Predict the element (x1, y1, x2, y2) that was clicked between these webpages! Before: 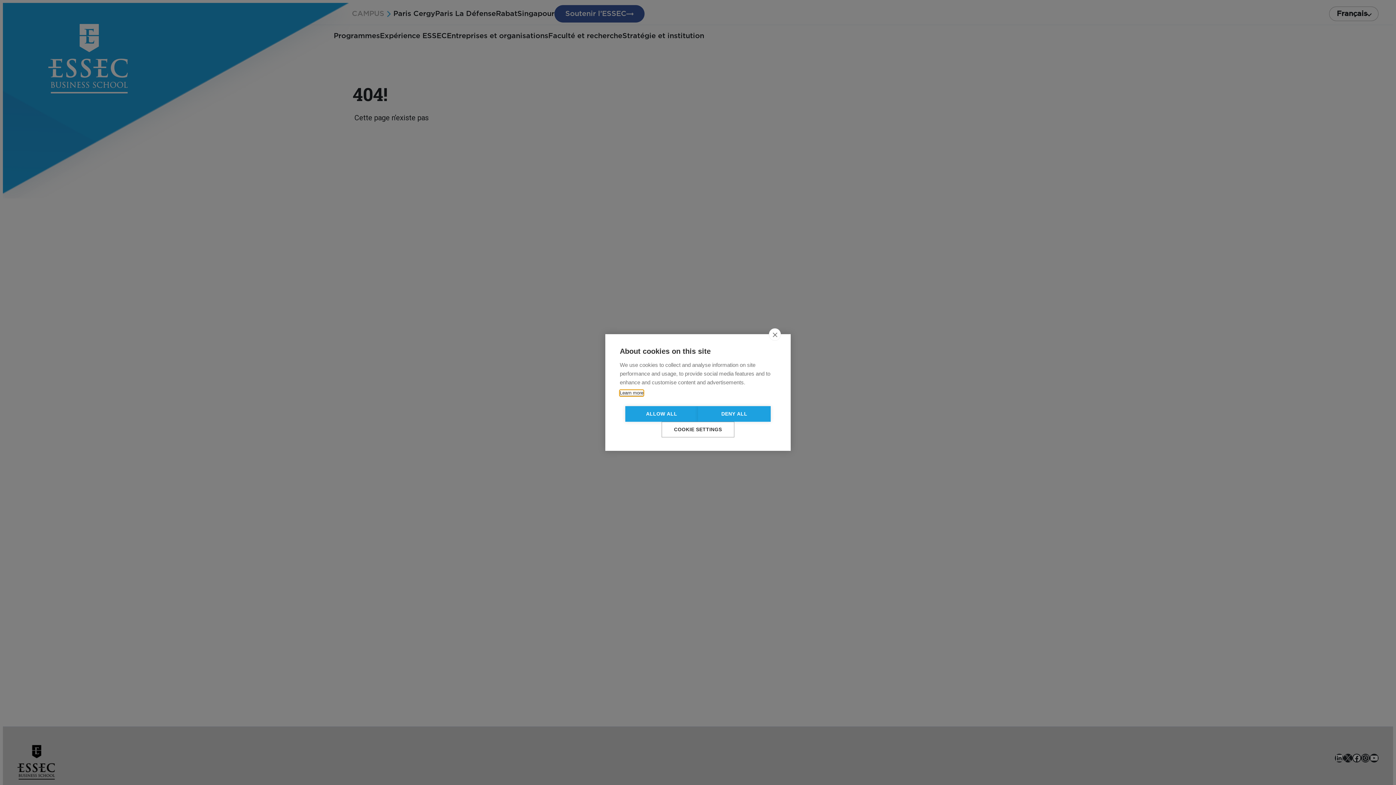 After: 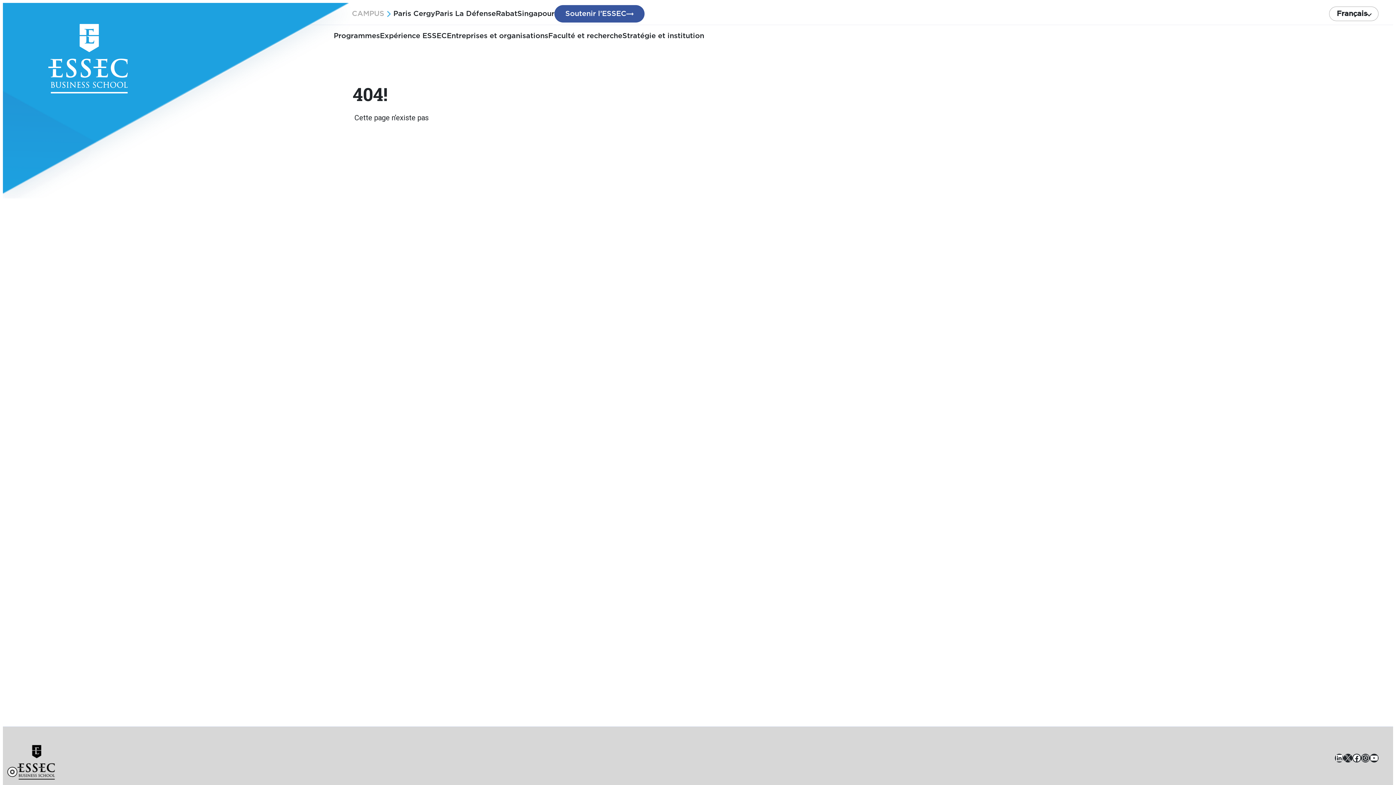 Action: bbox: (769, 328, 781, 340) label: close